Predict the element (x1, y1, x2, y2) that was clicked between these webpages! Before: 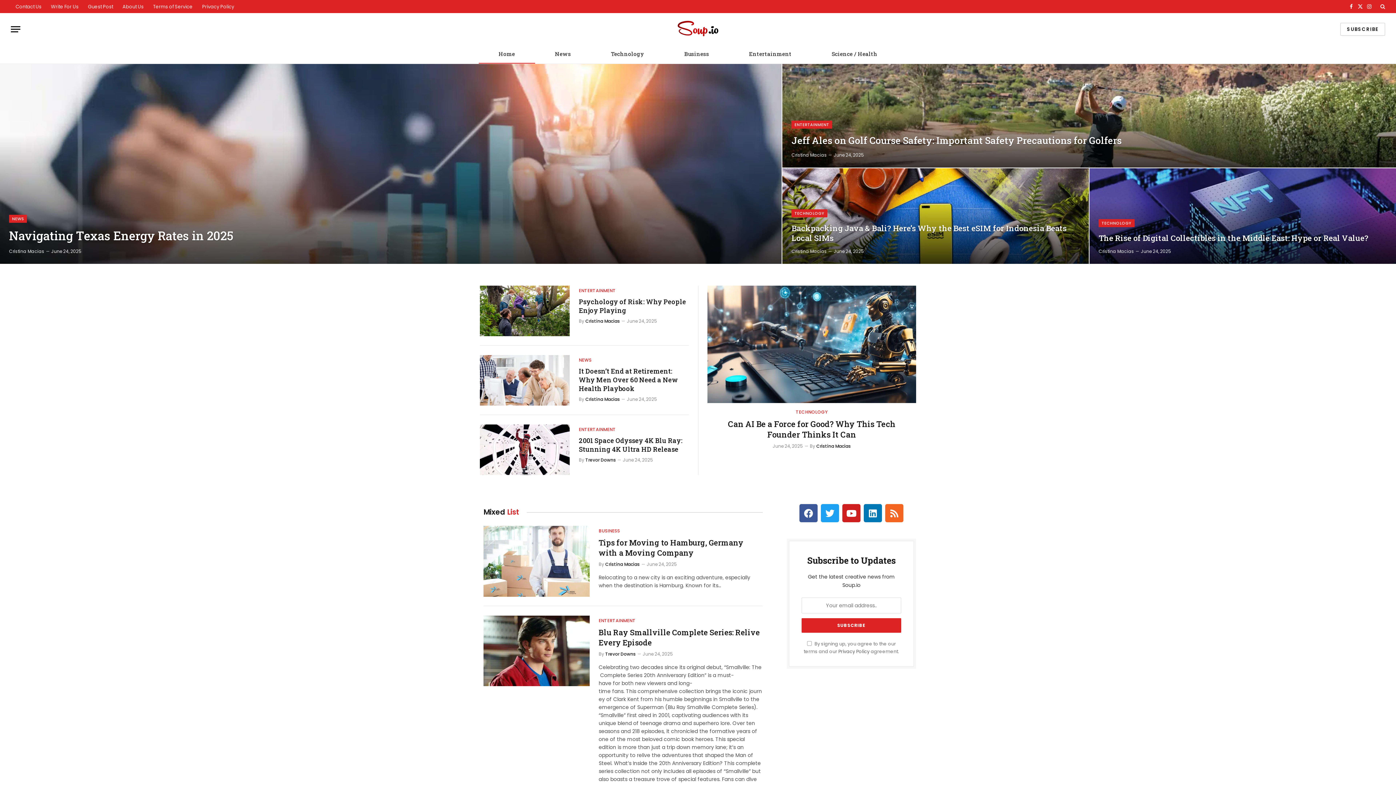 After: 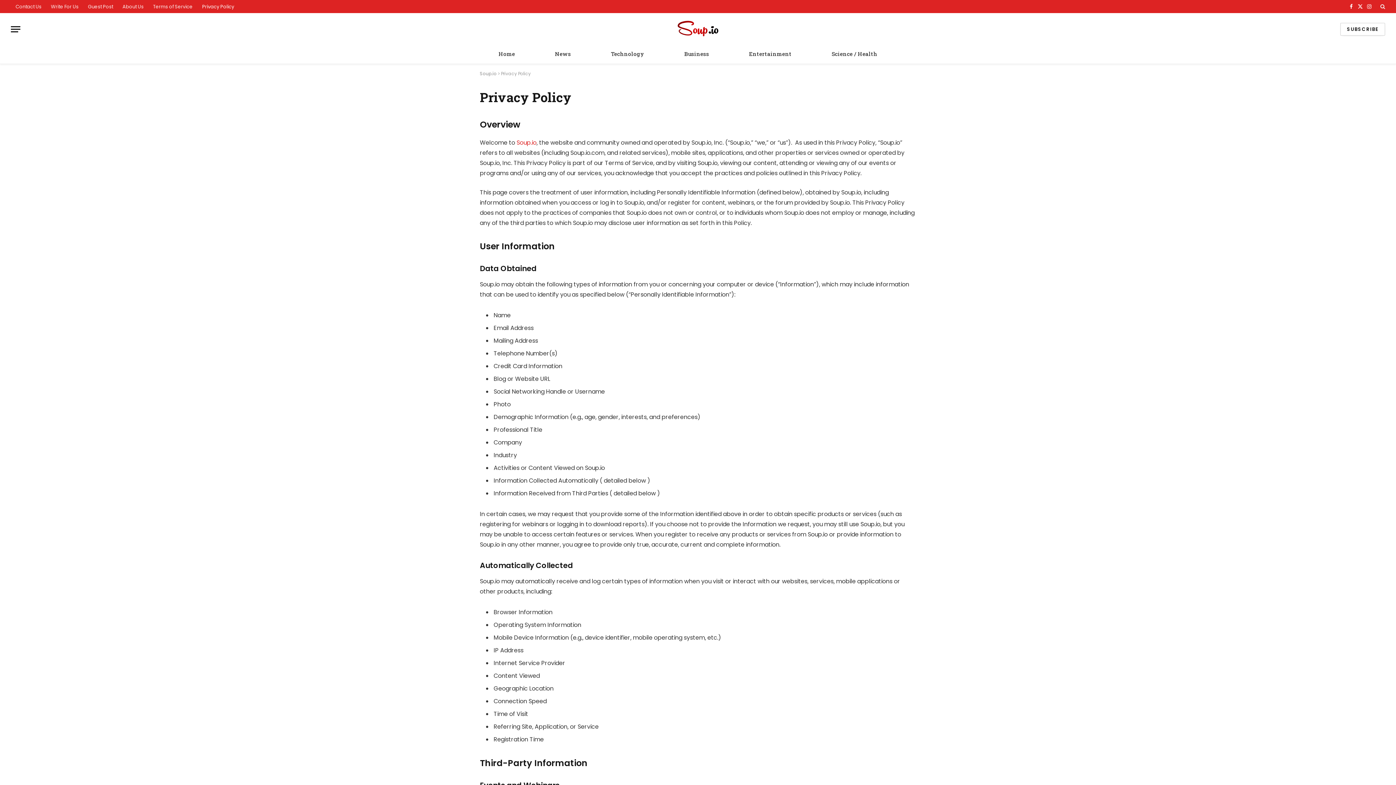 Action: label: Privacy Policy bbox: (197, 0, 238, 13)